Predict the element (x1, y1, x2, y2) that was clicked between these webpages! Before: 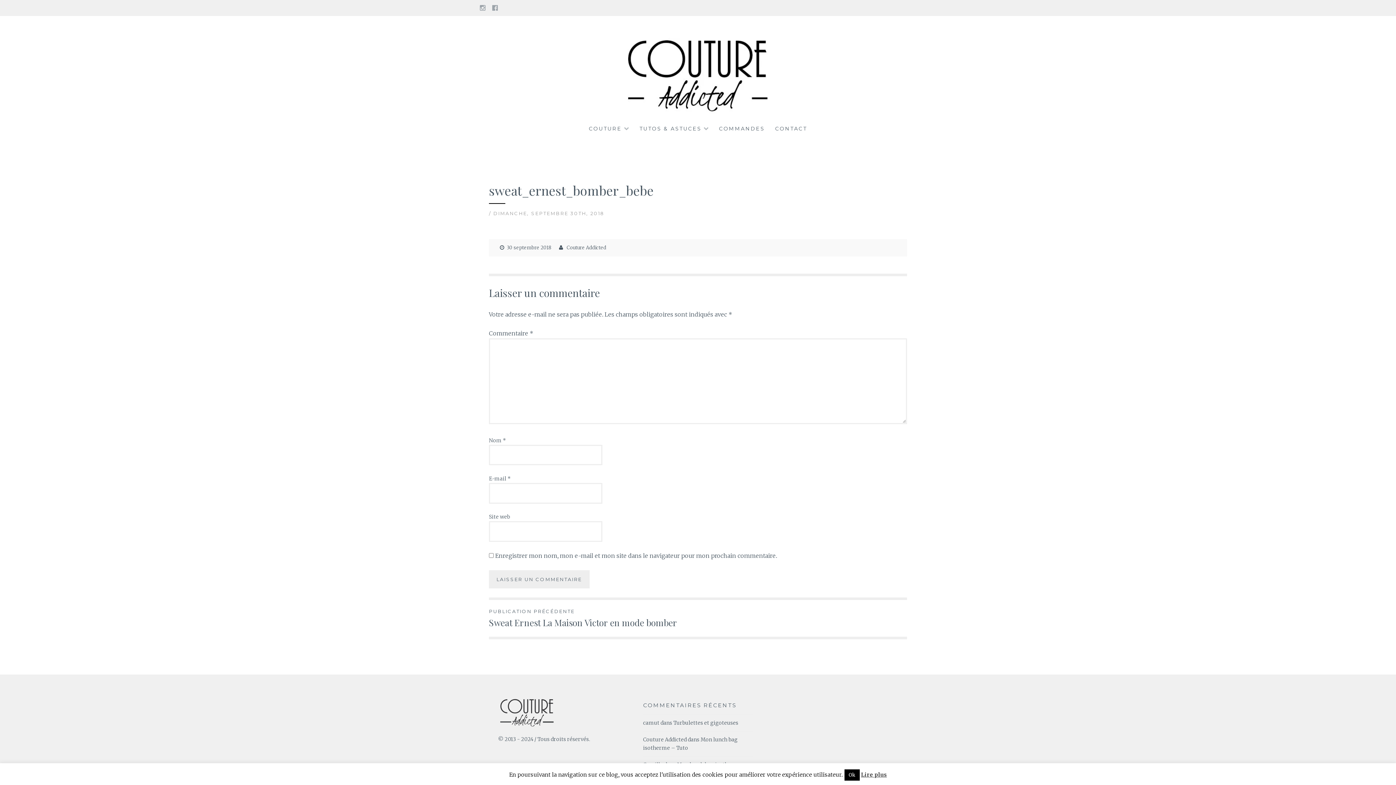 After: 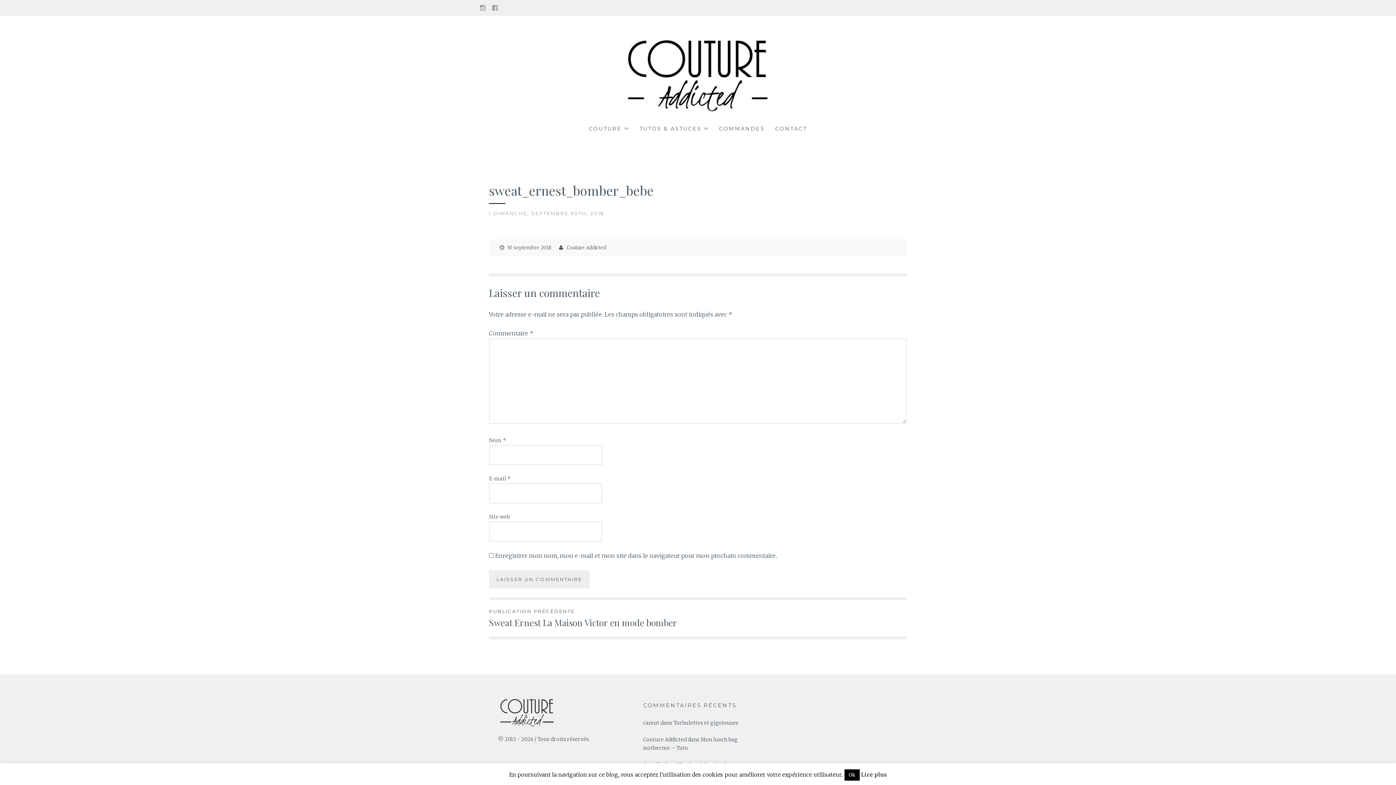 Action: bbox: (861, 771, 887, 778) label: Lire plus